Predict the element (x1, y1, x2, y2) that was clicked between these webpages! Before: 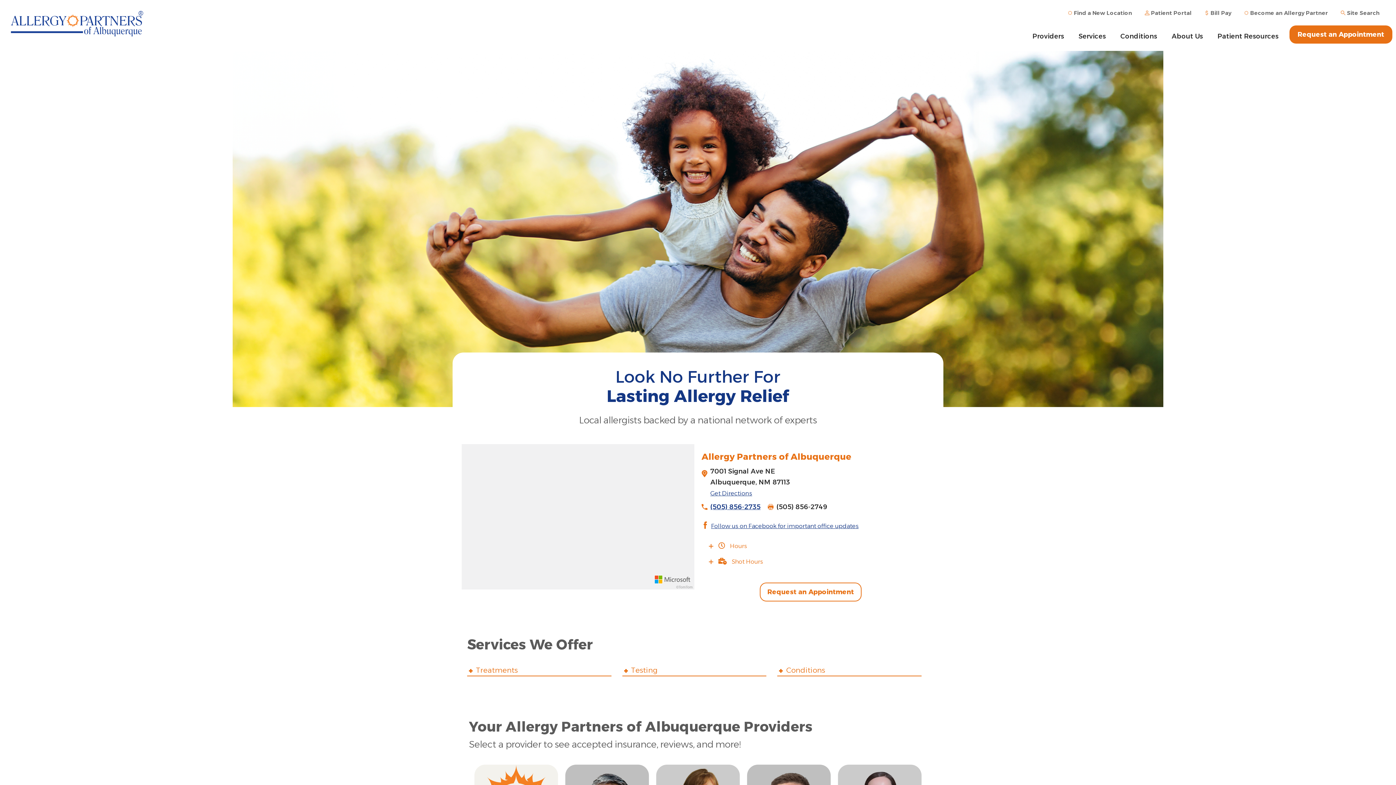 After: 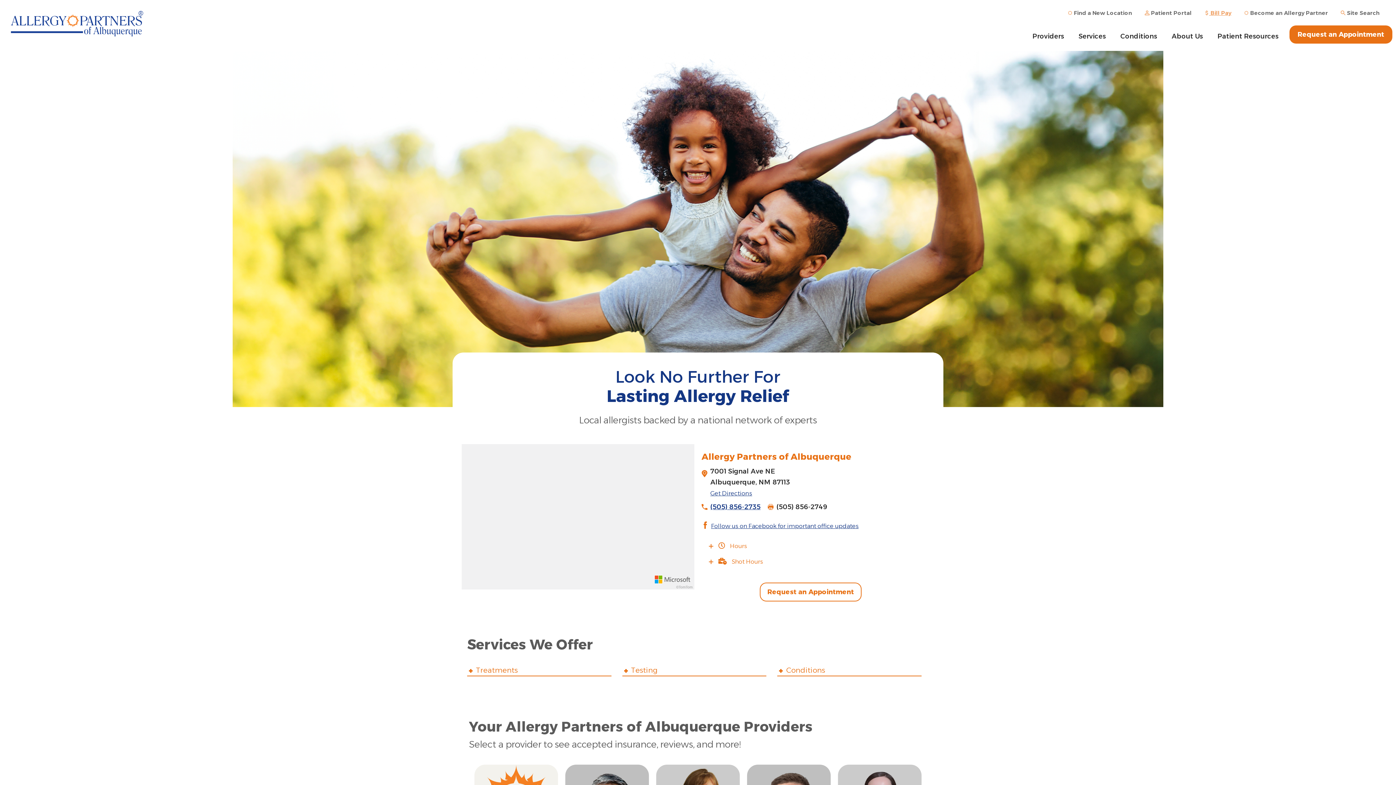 Action: label:  Bill Pay bbox: (1199, 3, 1237, 22)